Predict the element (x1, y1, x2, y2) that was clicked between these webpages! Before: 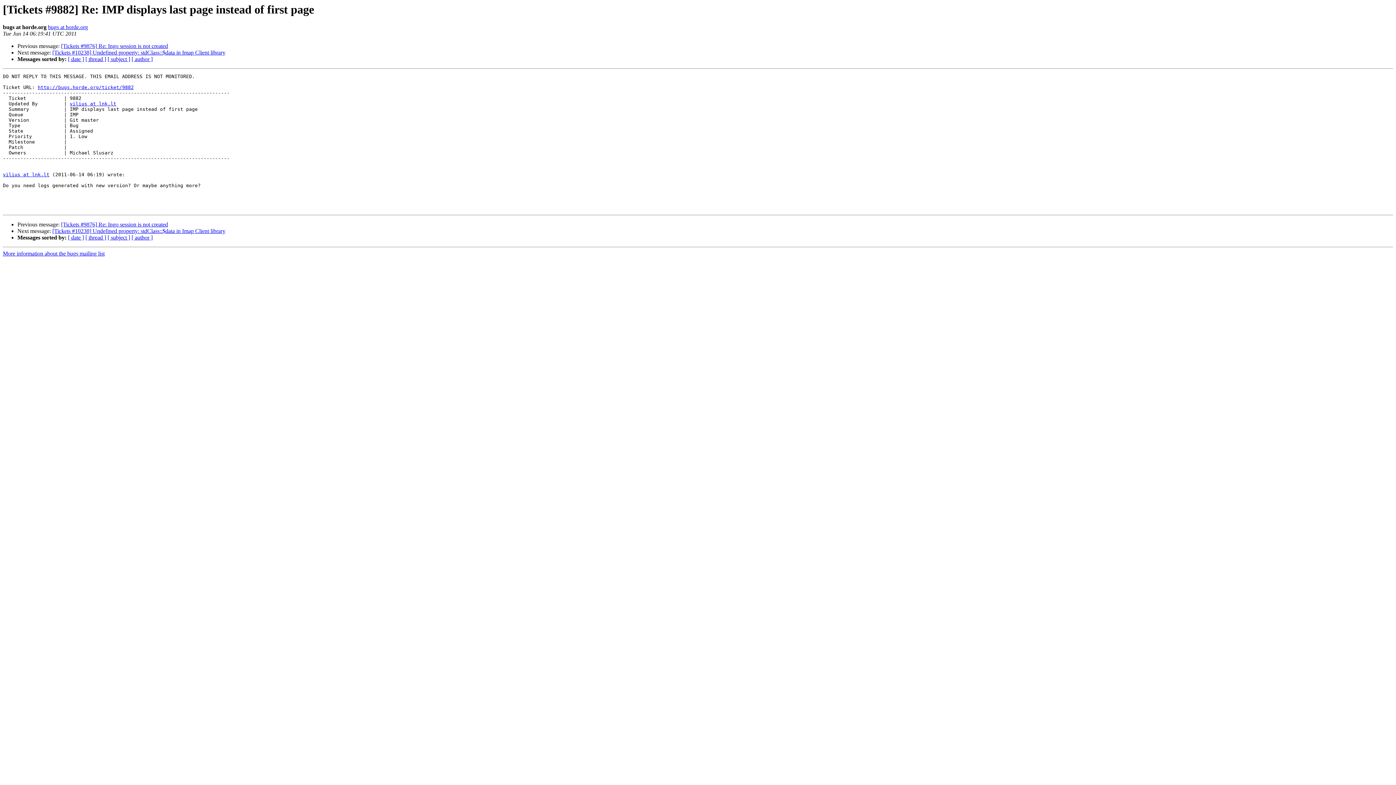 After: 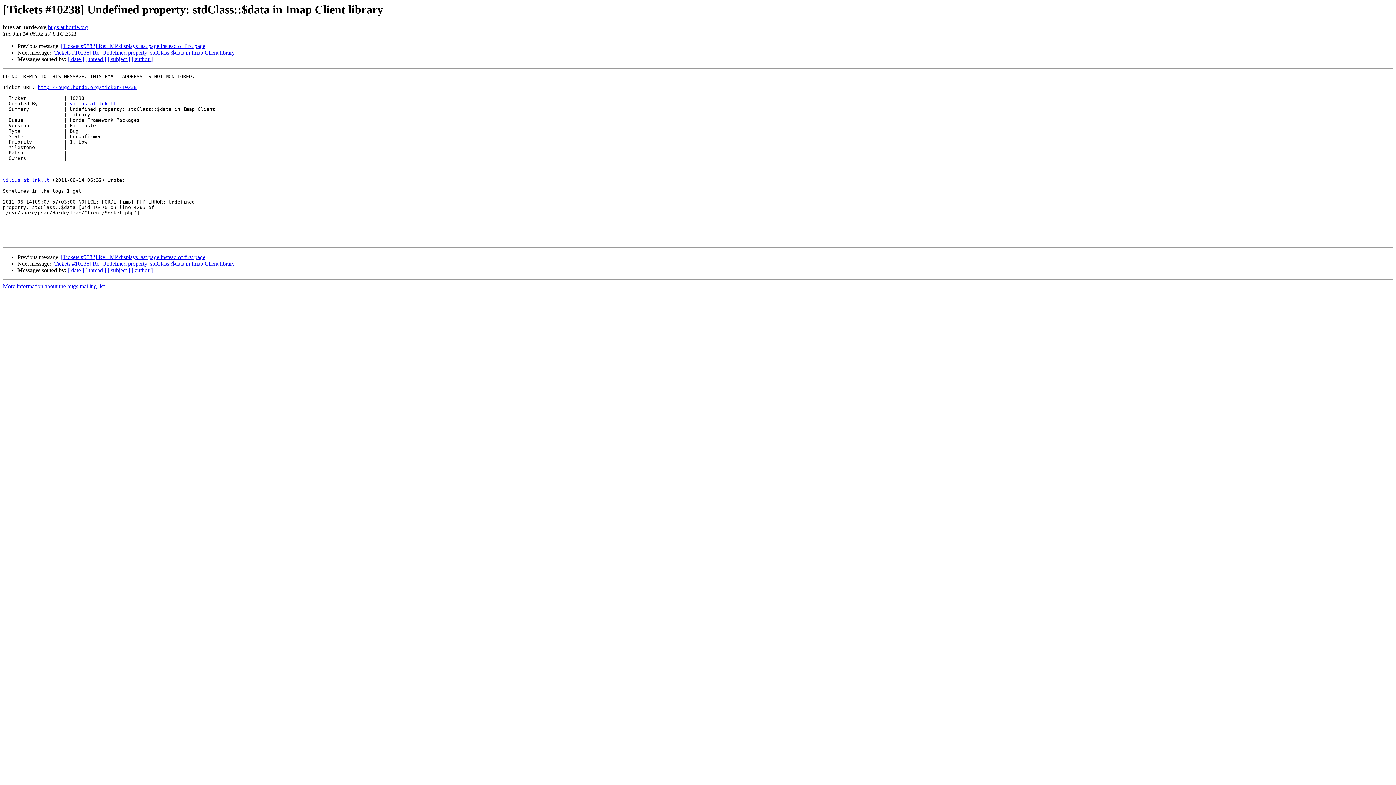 Action: bbox: (52, 228, 225, 234) label: [Tickets #10238] Undefined property: stdClass::$data in Imap Client library